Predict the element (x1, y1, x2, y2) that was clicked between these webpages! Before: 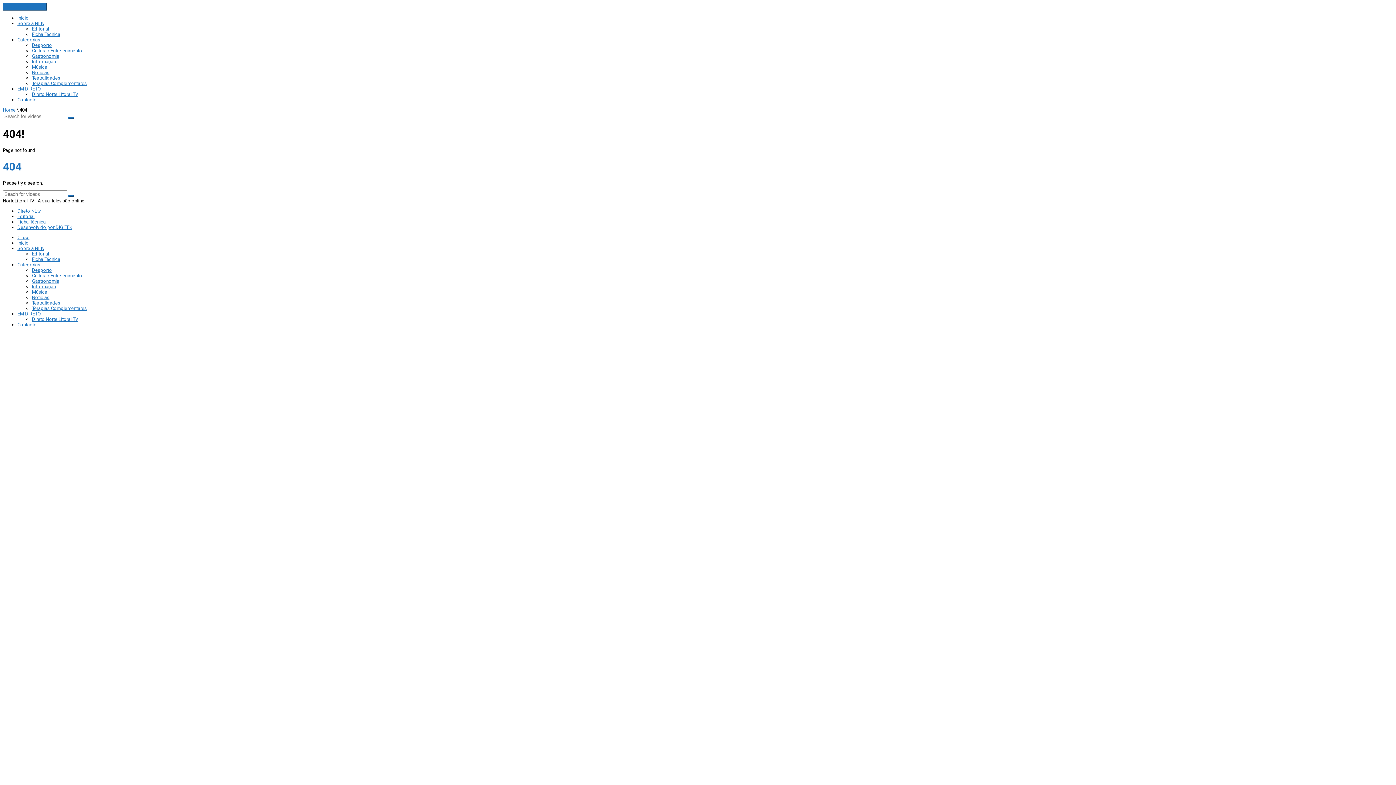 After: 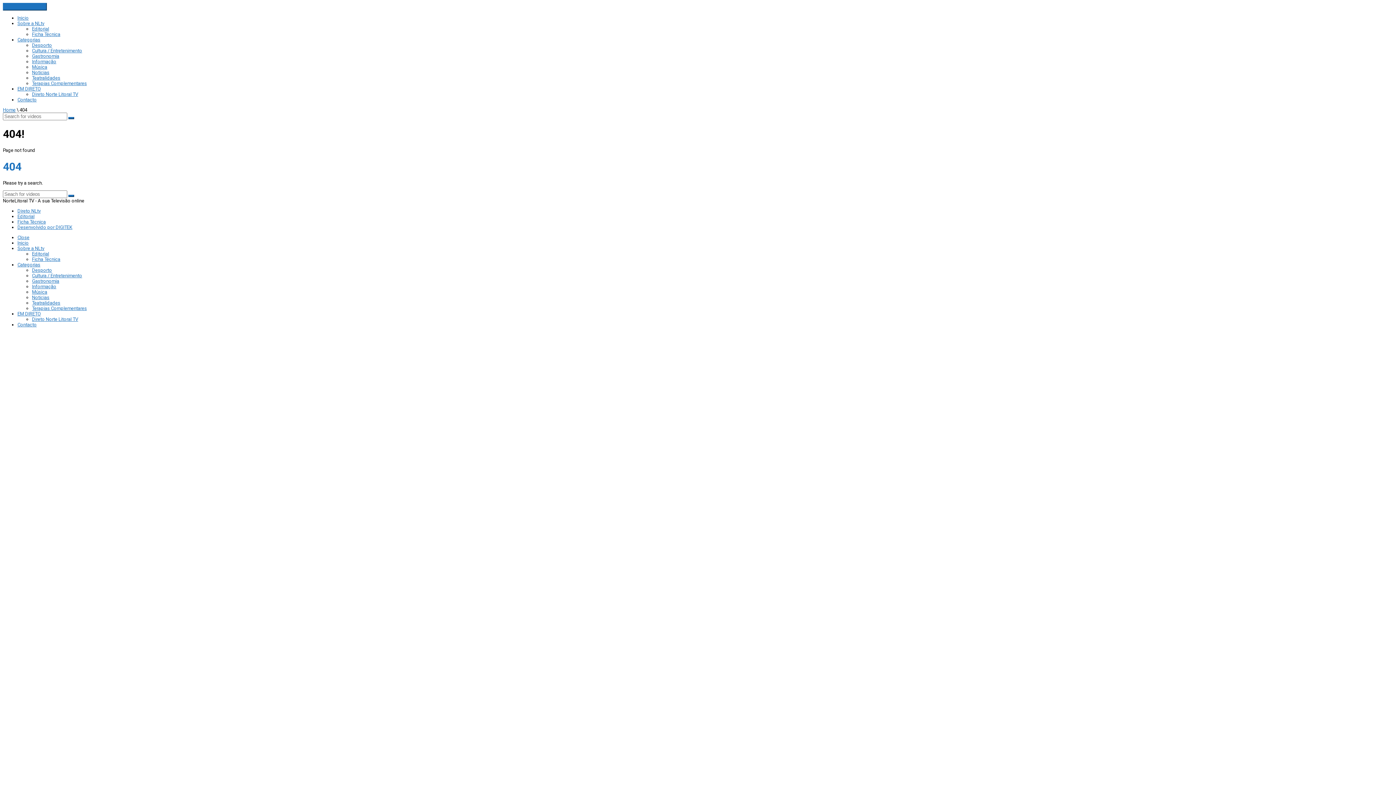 Action: bbox: (17, 311, 40, 316) label: EM DIRETO